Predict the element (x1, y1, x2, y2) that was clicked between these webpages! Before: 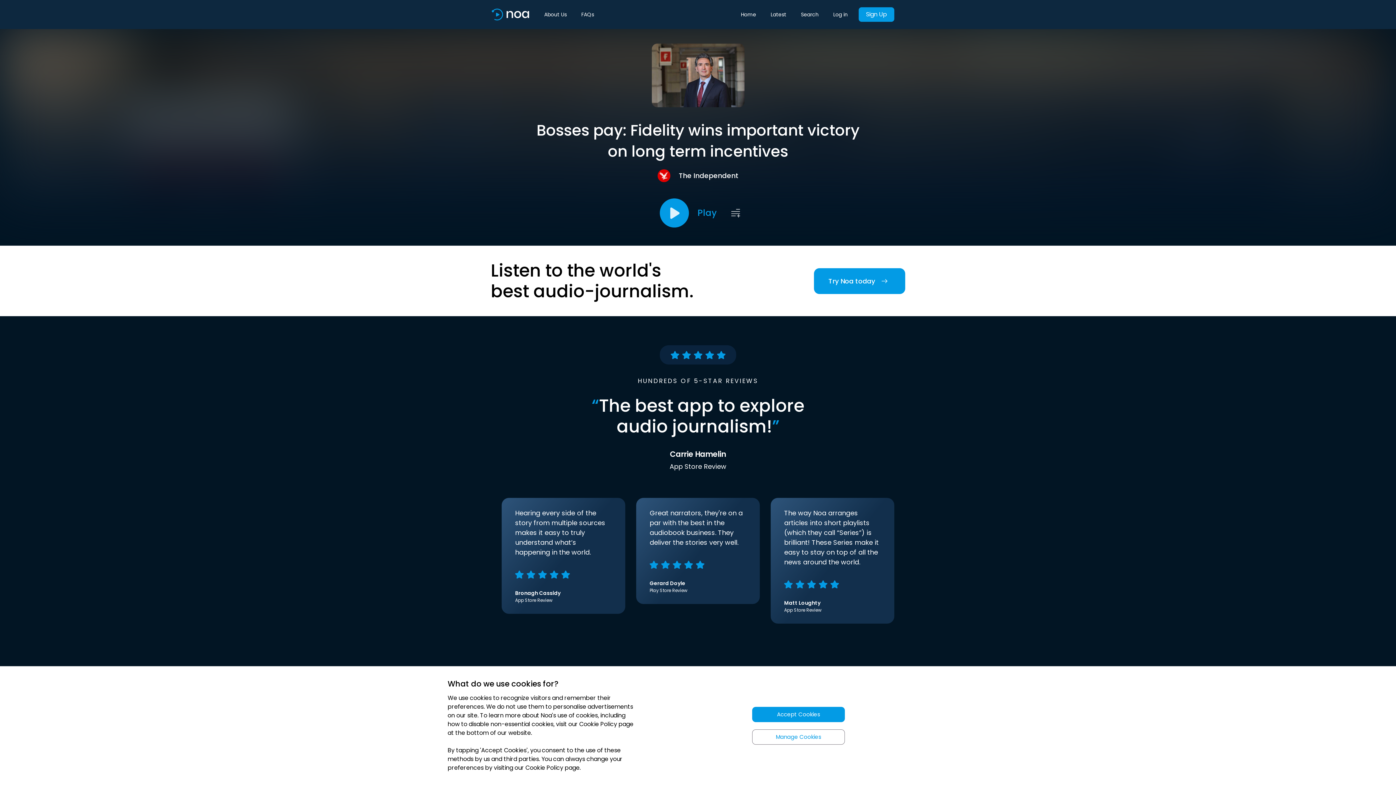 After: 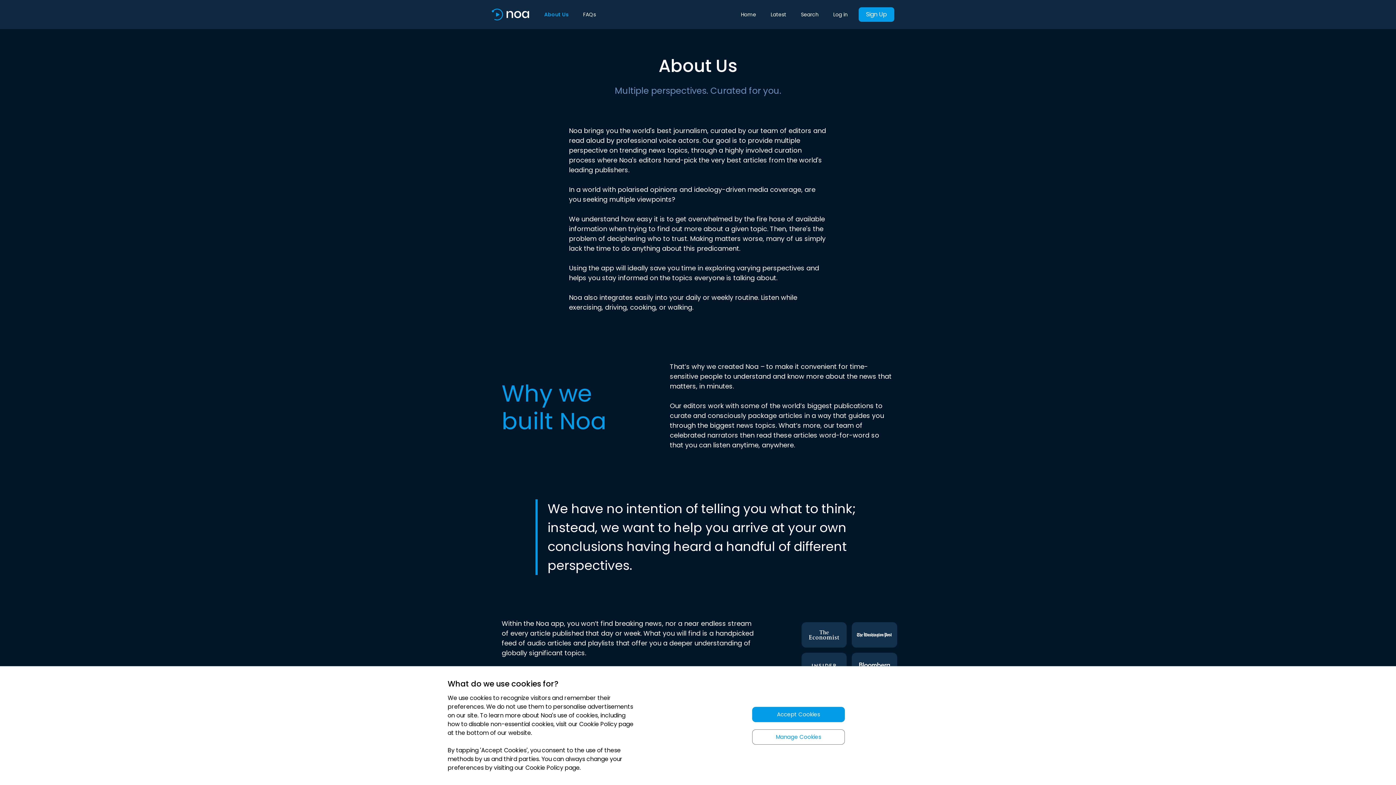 Action: bbox: (537, 10, 574, 18) label: About Us